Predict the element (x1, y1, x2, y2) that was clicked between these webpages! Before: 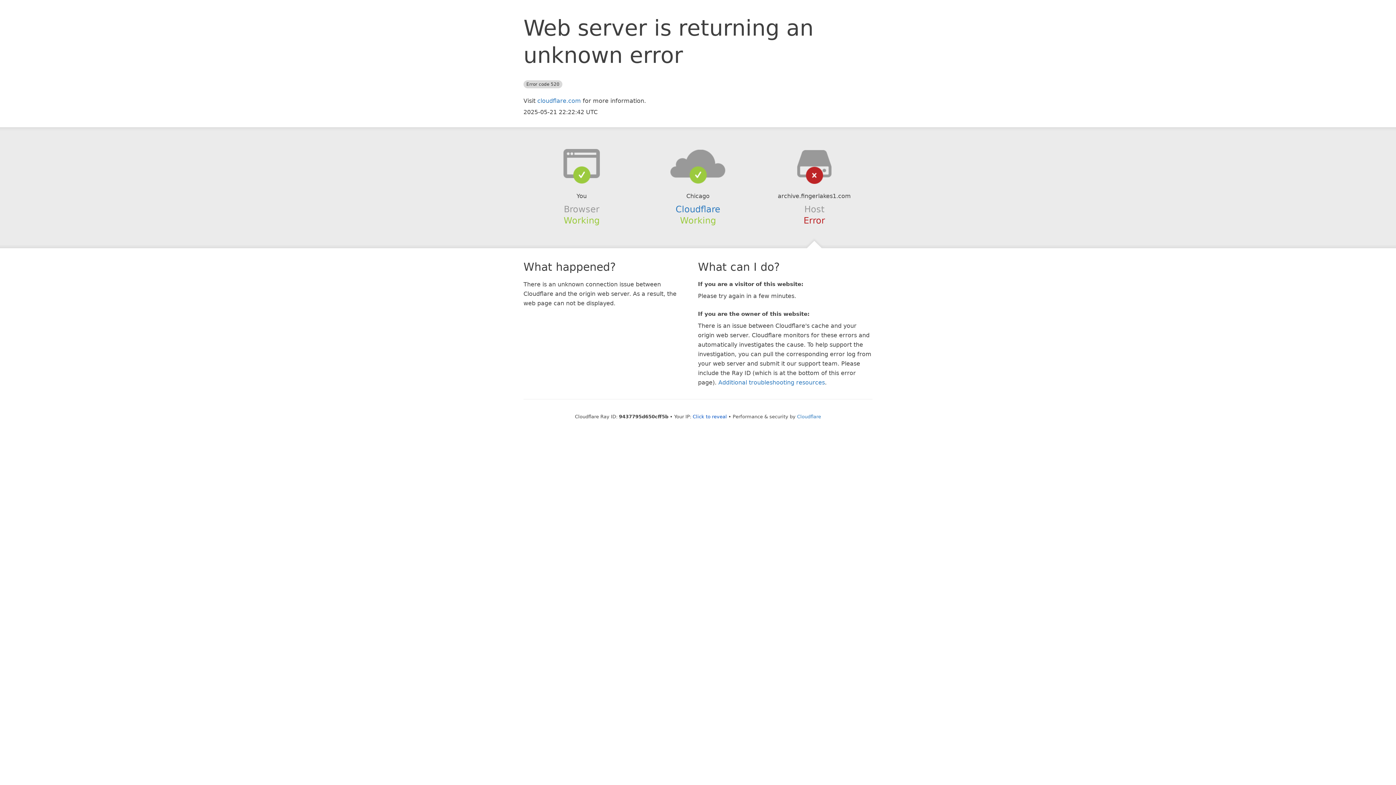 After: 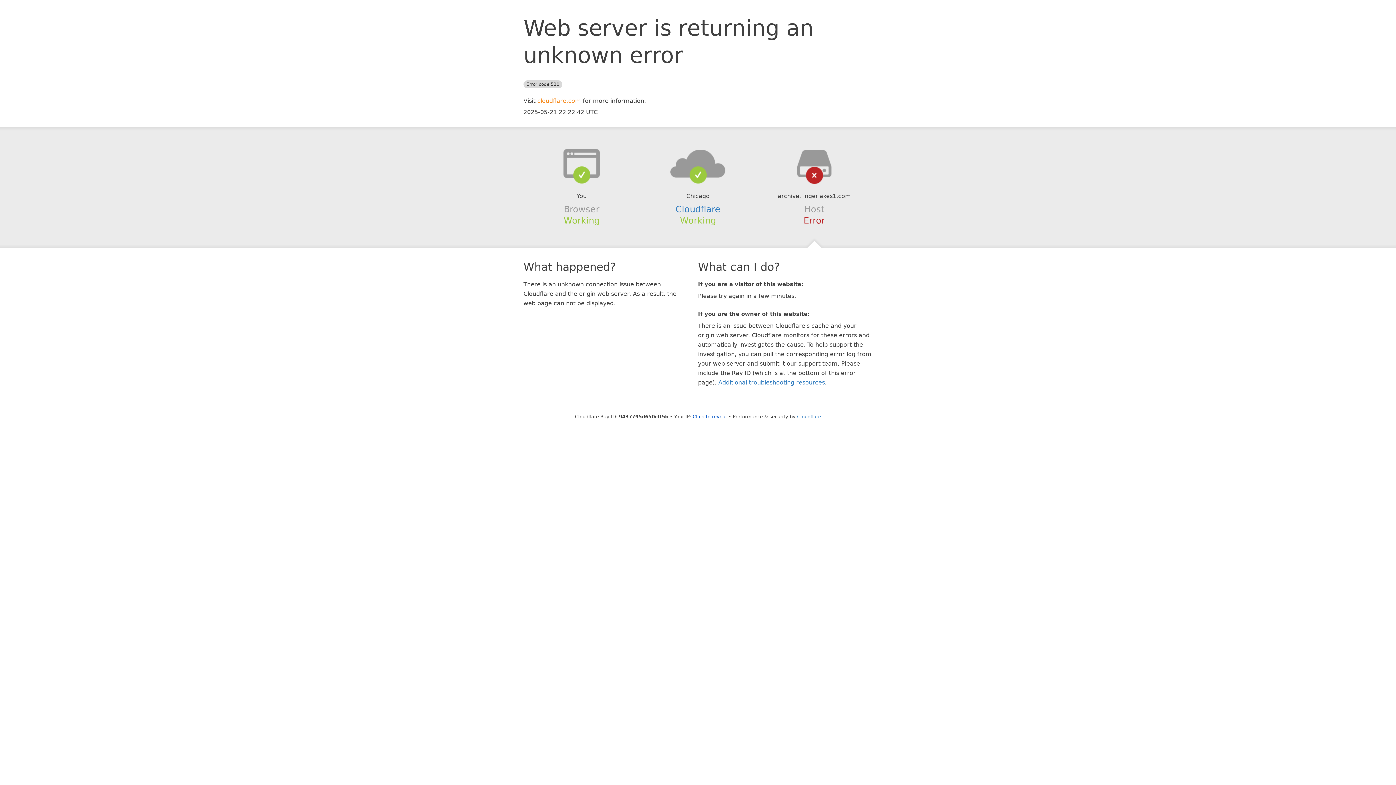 Action: bbox: (537, 97, 581, 104) label: cloudflare.com